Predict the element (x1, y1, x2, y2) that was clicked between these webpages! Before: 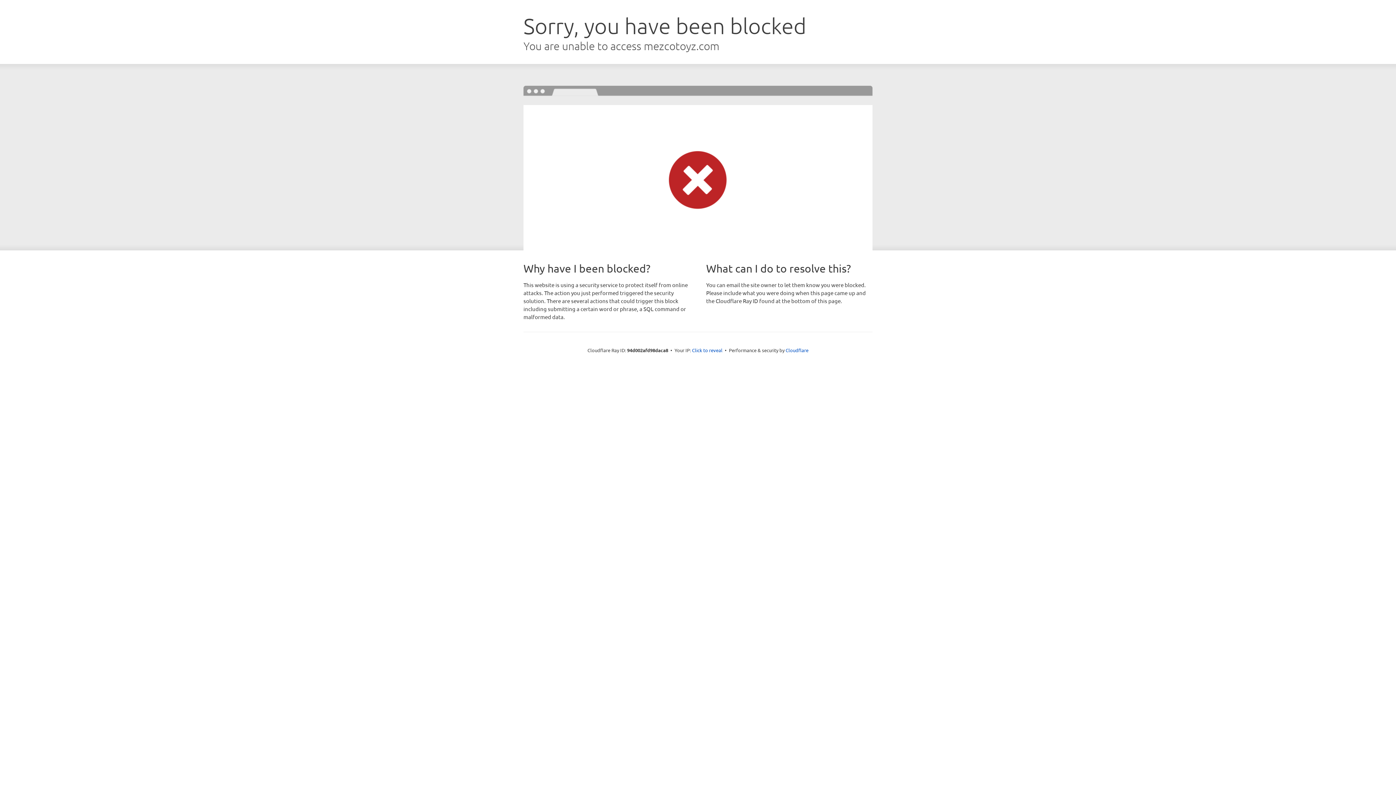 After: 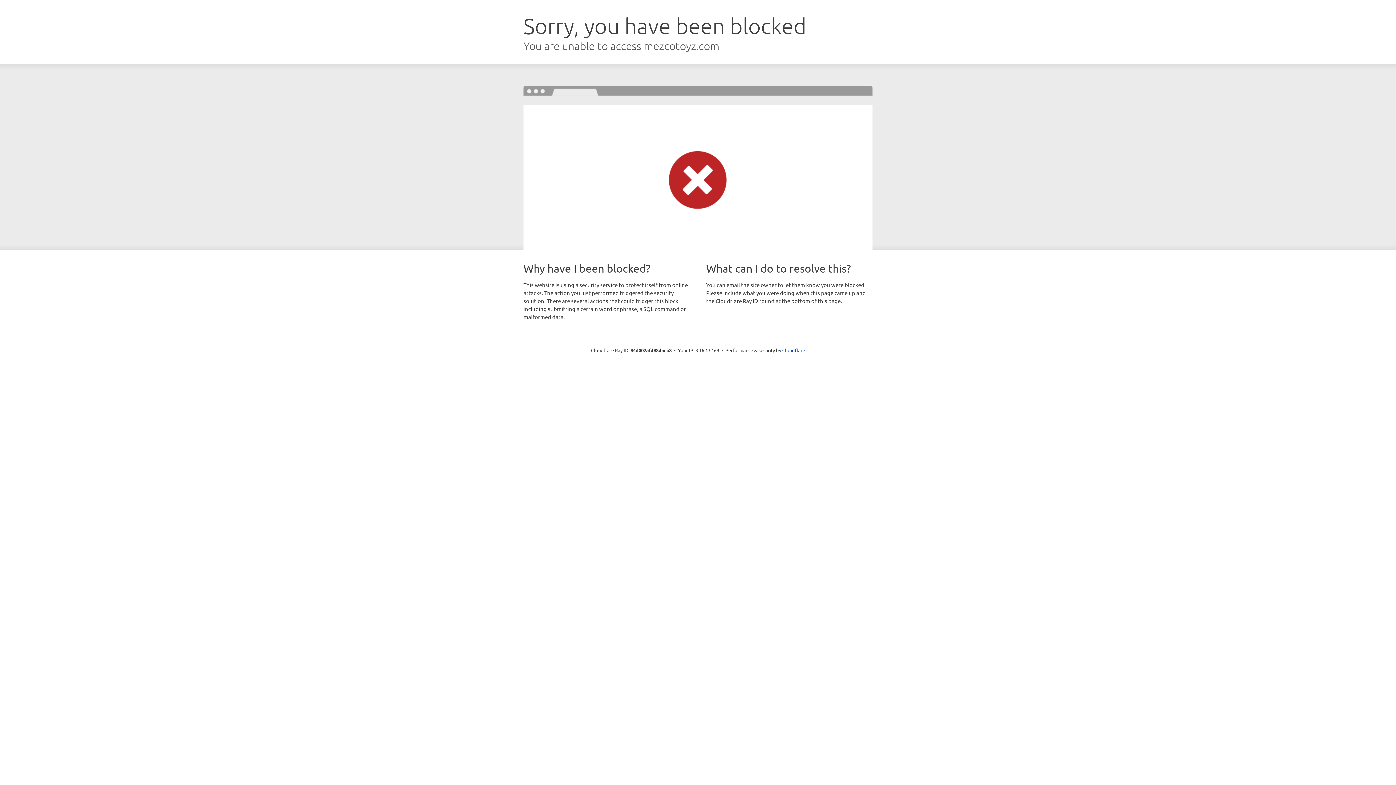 Action: label: Click to reveal bbox: (692, 346, 722, 353)